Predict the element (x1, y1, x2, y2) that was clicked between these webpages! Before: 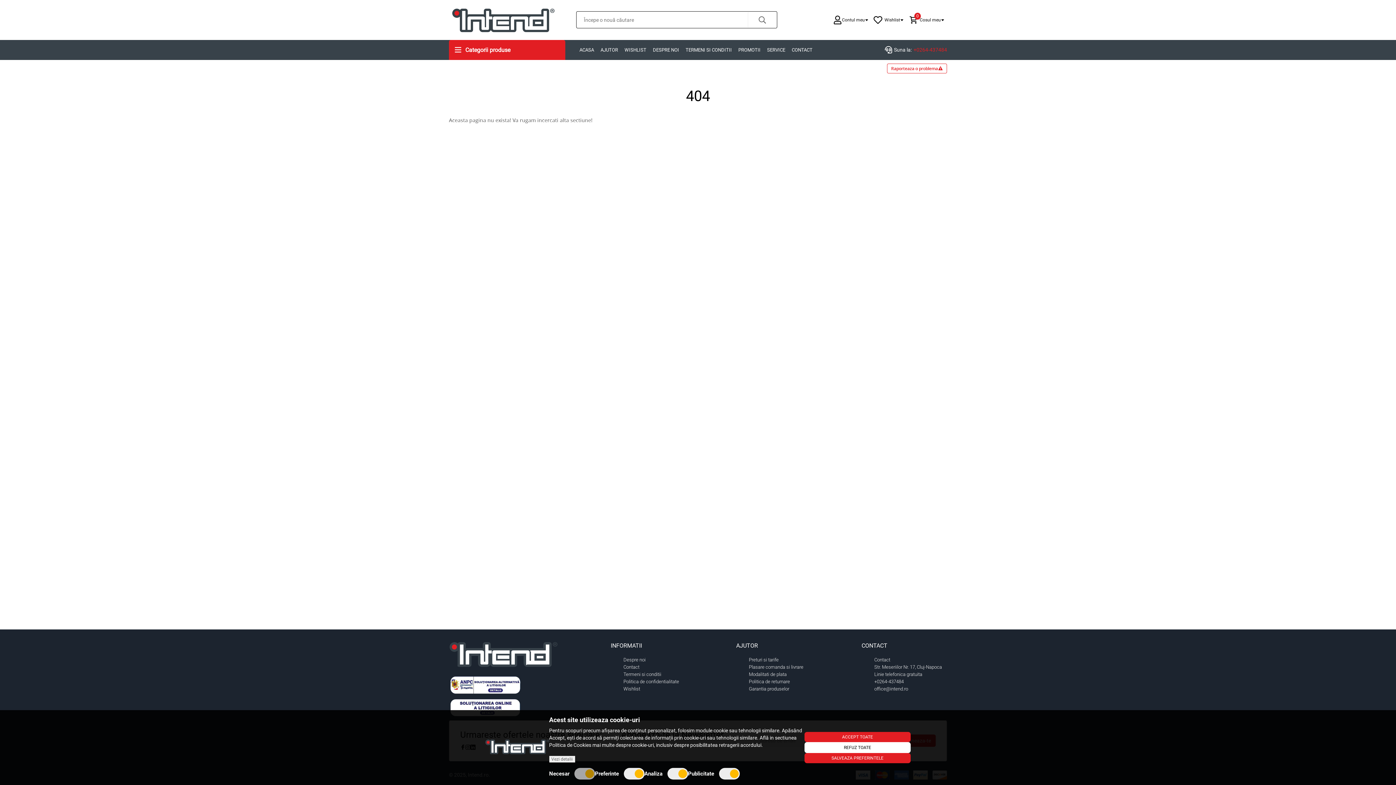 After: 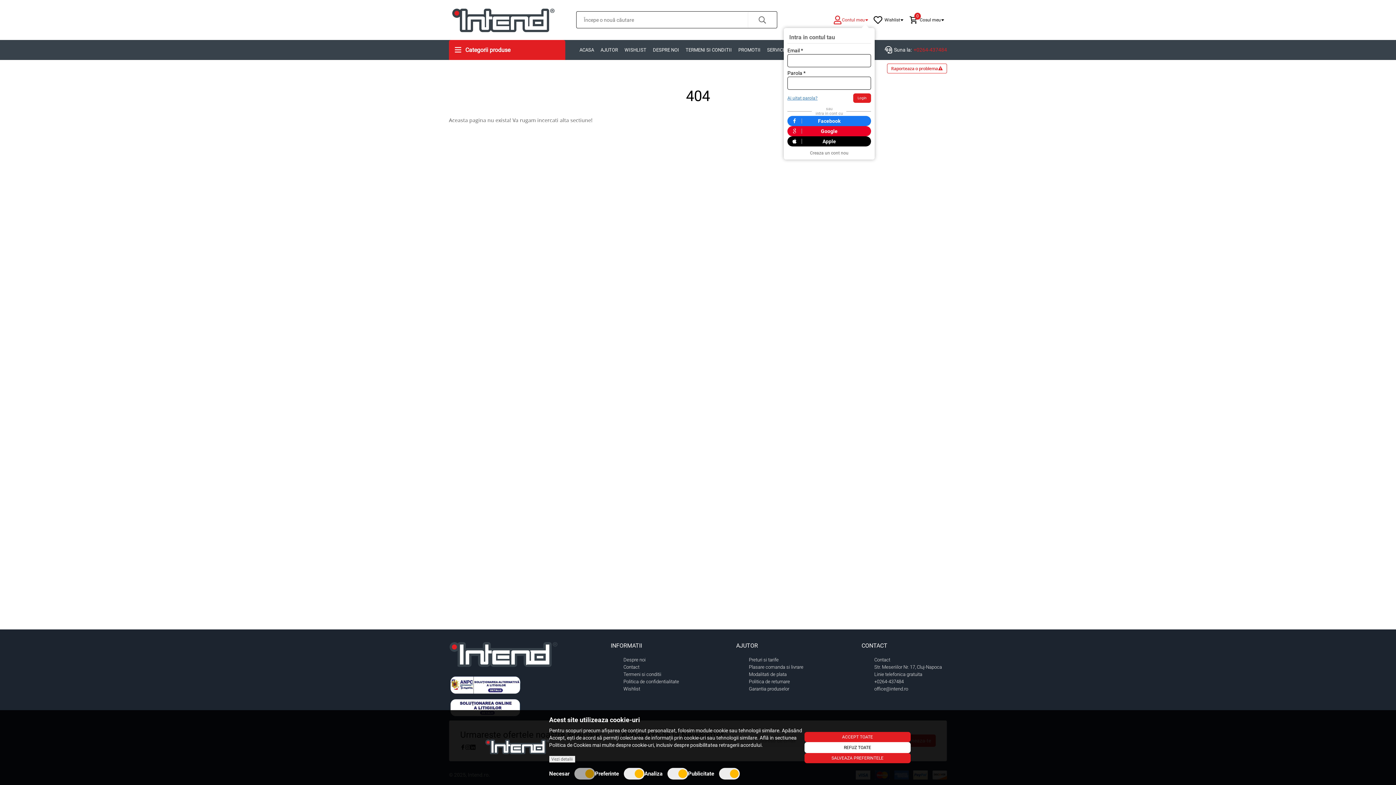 Action: label: Contul meu bbox: (833, 15, 868, 24)